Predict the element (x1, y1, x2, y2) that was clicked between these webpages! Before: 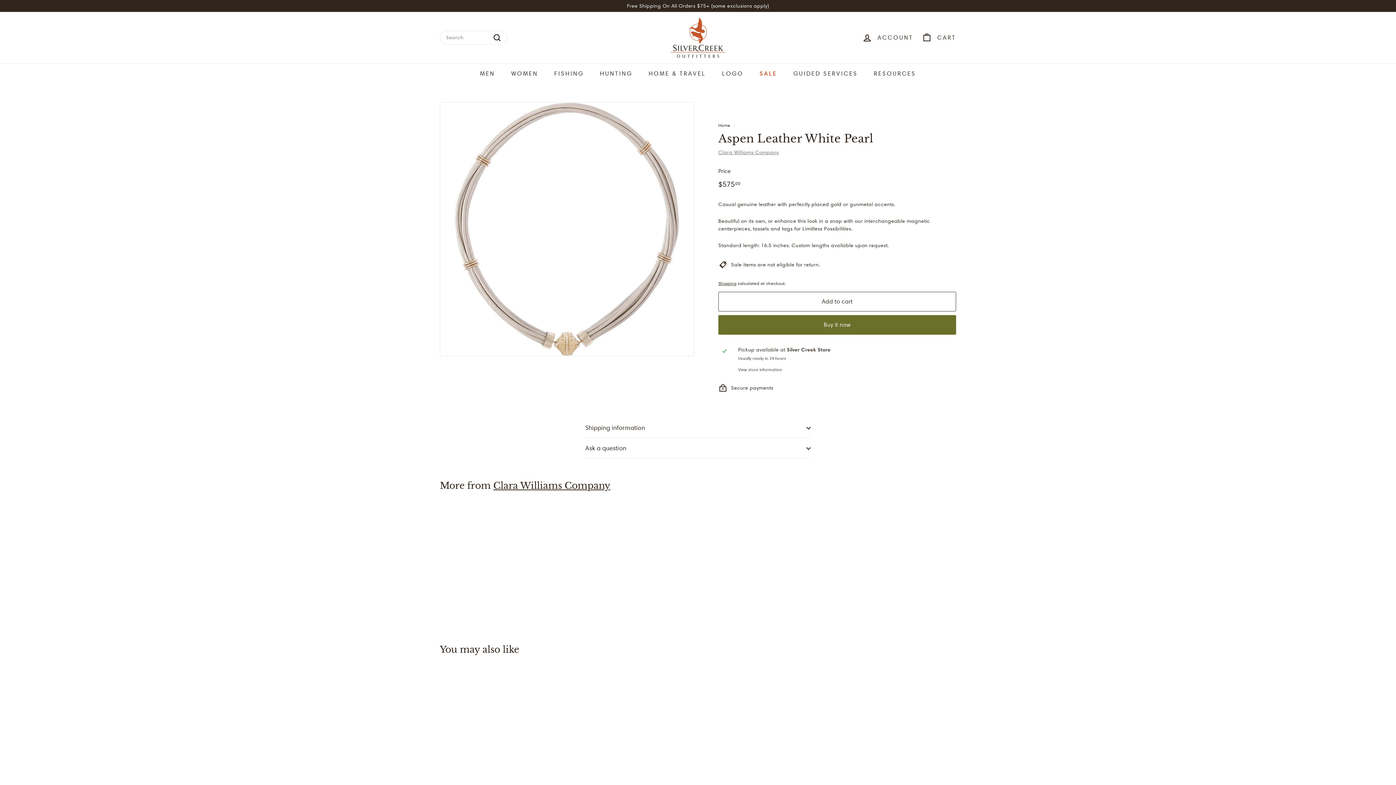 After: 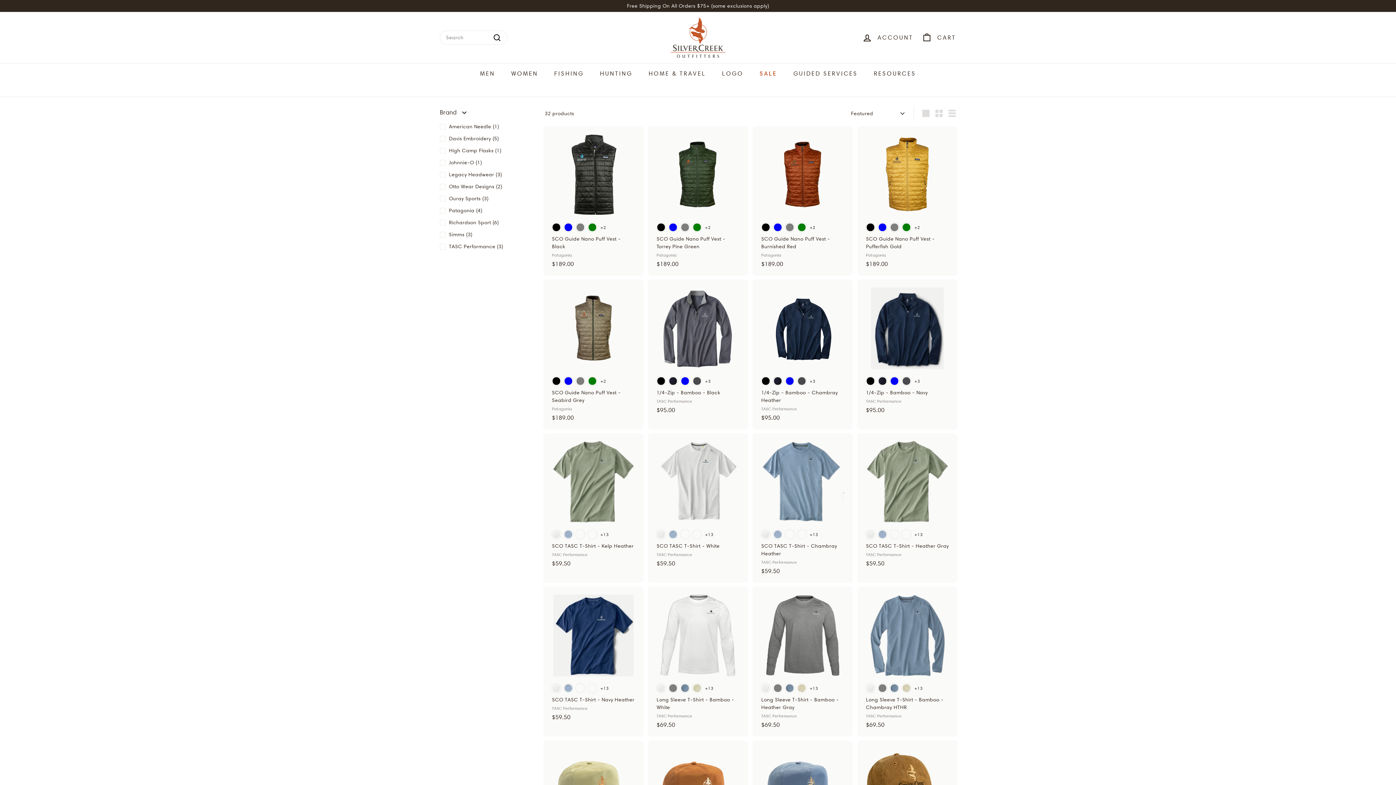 Action: label: LOGO bbox: (714, 63, 750, 83)